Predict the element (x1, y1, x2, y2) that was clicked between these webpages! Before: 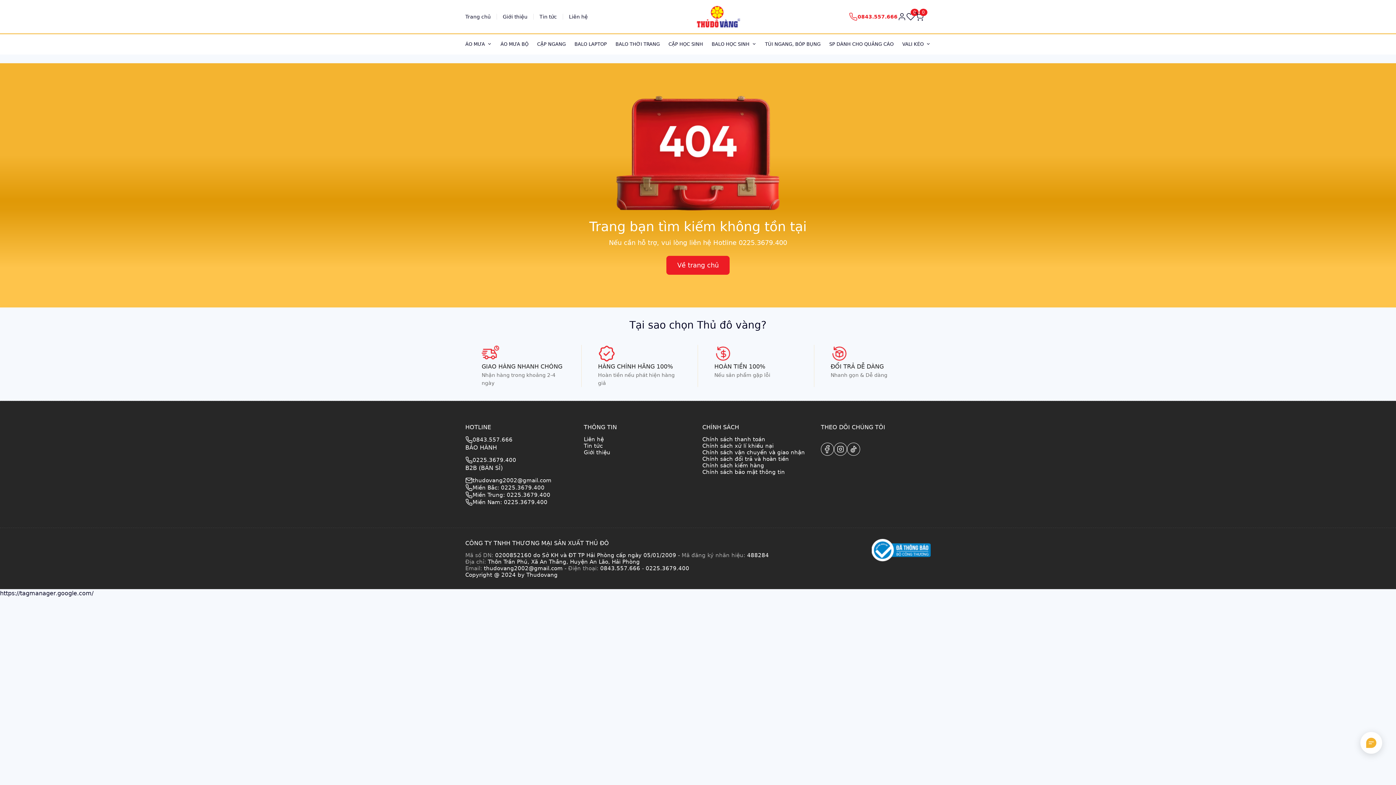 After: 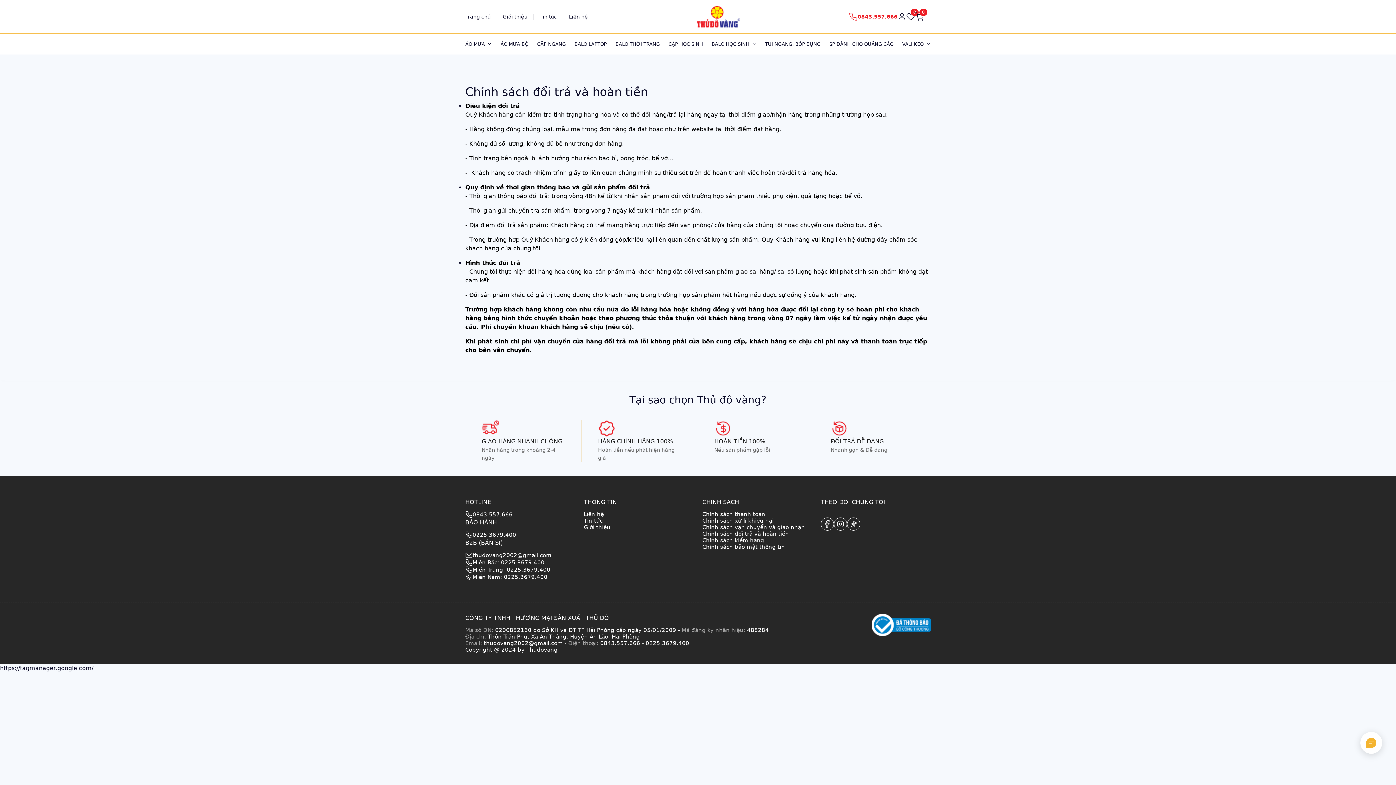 Action: bbox: (702, 456, 812, 462) label: Chính sách đổi trả và hoàn tiền